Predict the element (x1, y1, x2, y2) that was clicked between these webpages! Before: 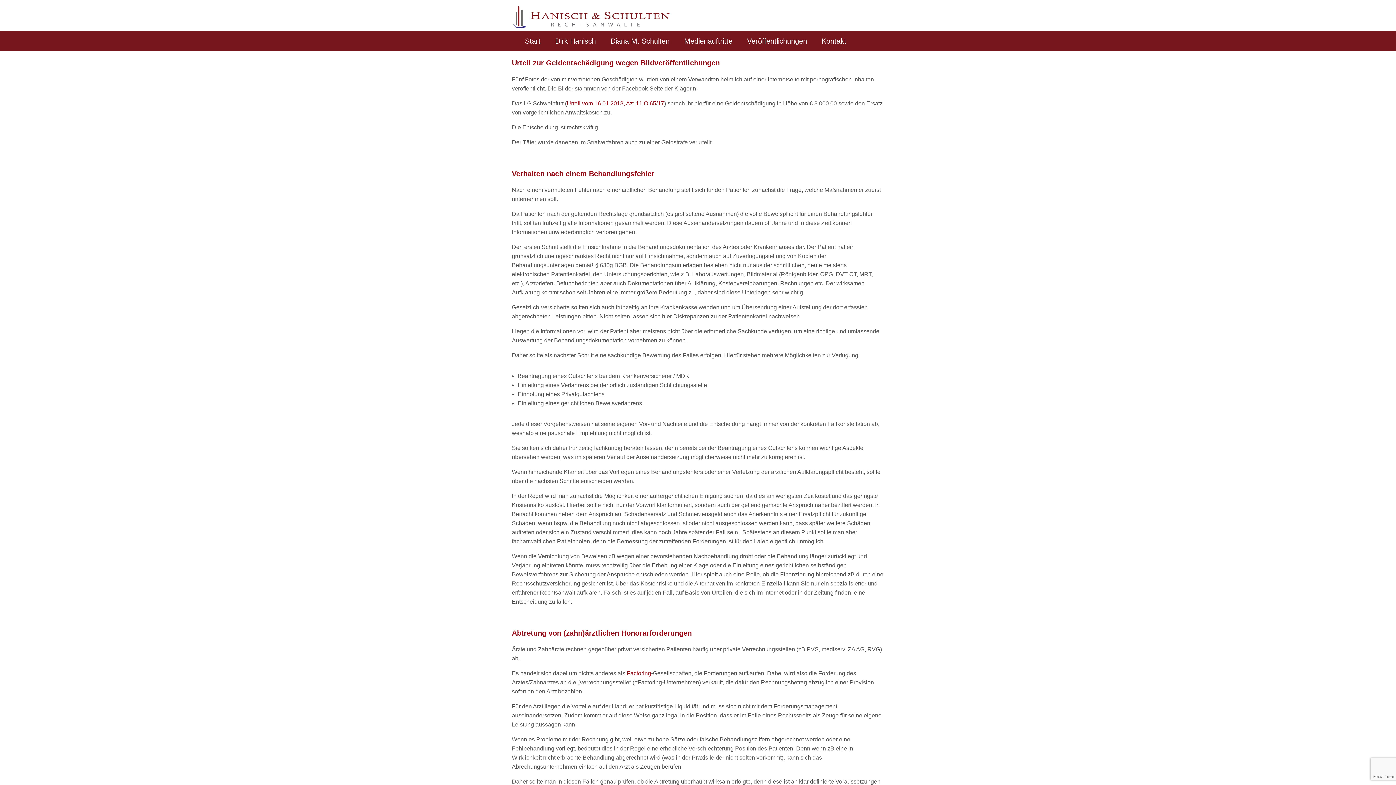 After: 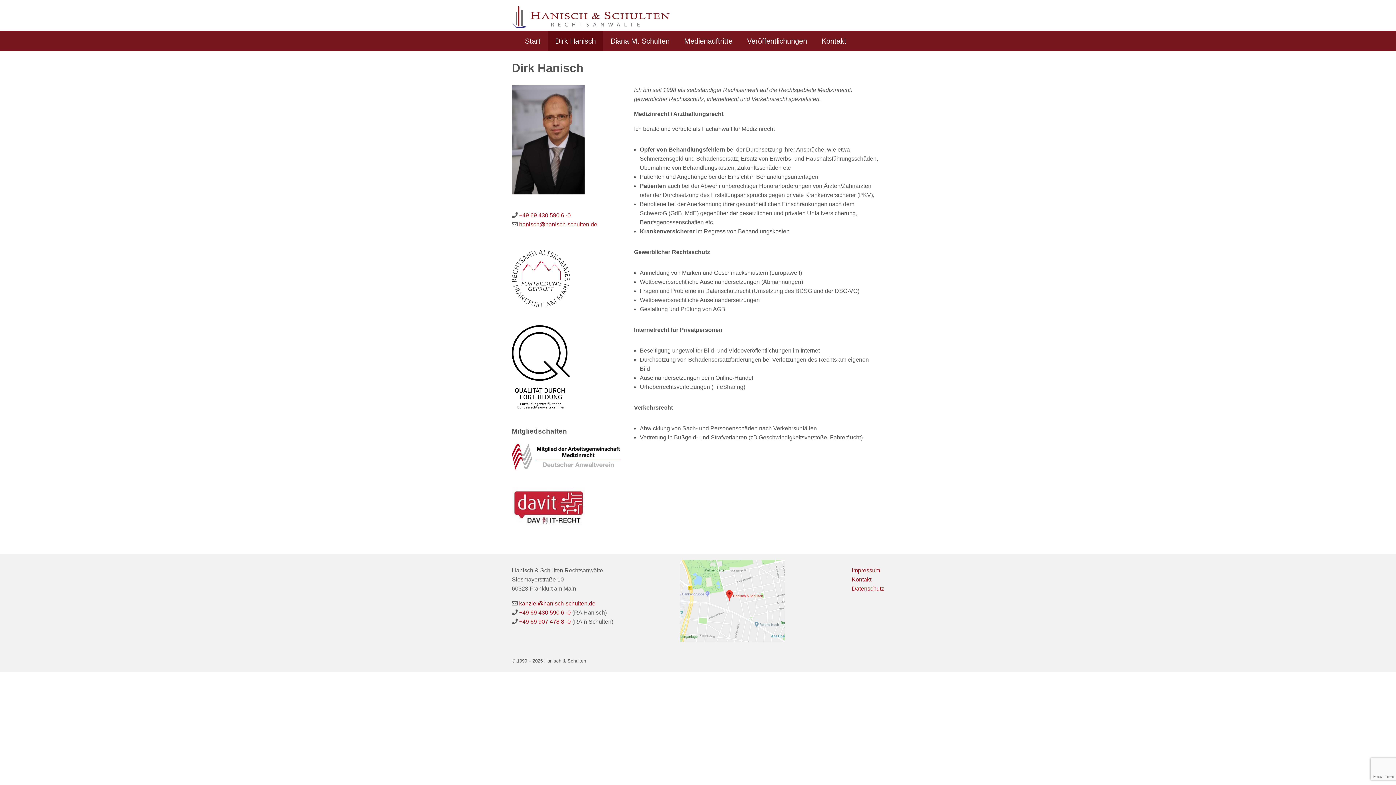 Action: label: Dirk Hanisch bbox: (548, 30, 603, 51)